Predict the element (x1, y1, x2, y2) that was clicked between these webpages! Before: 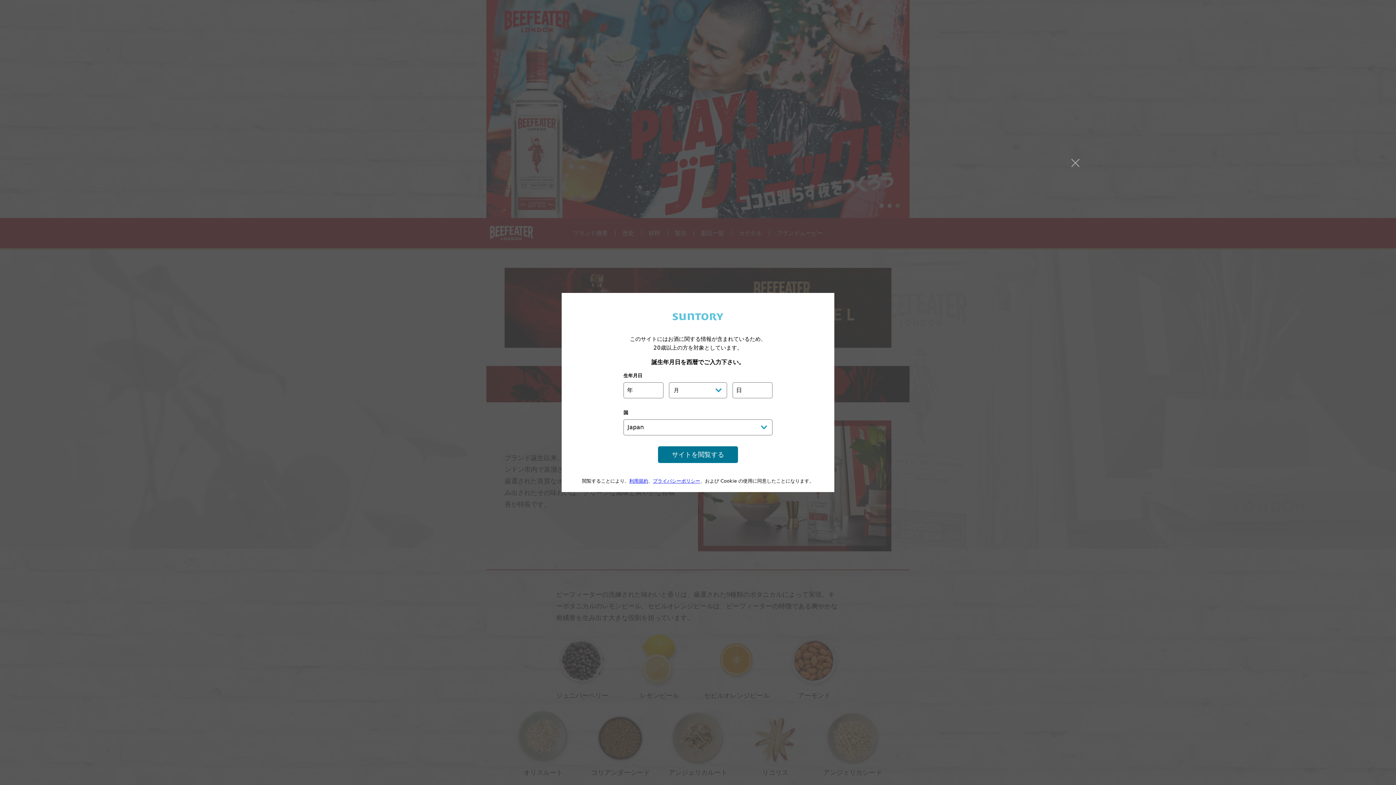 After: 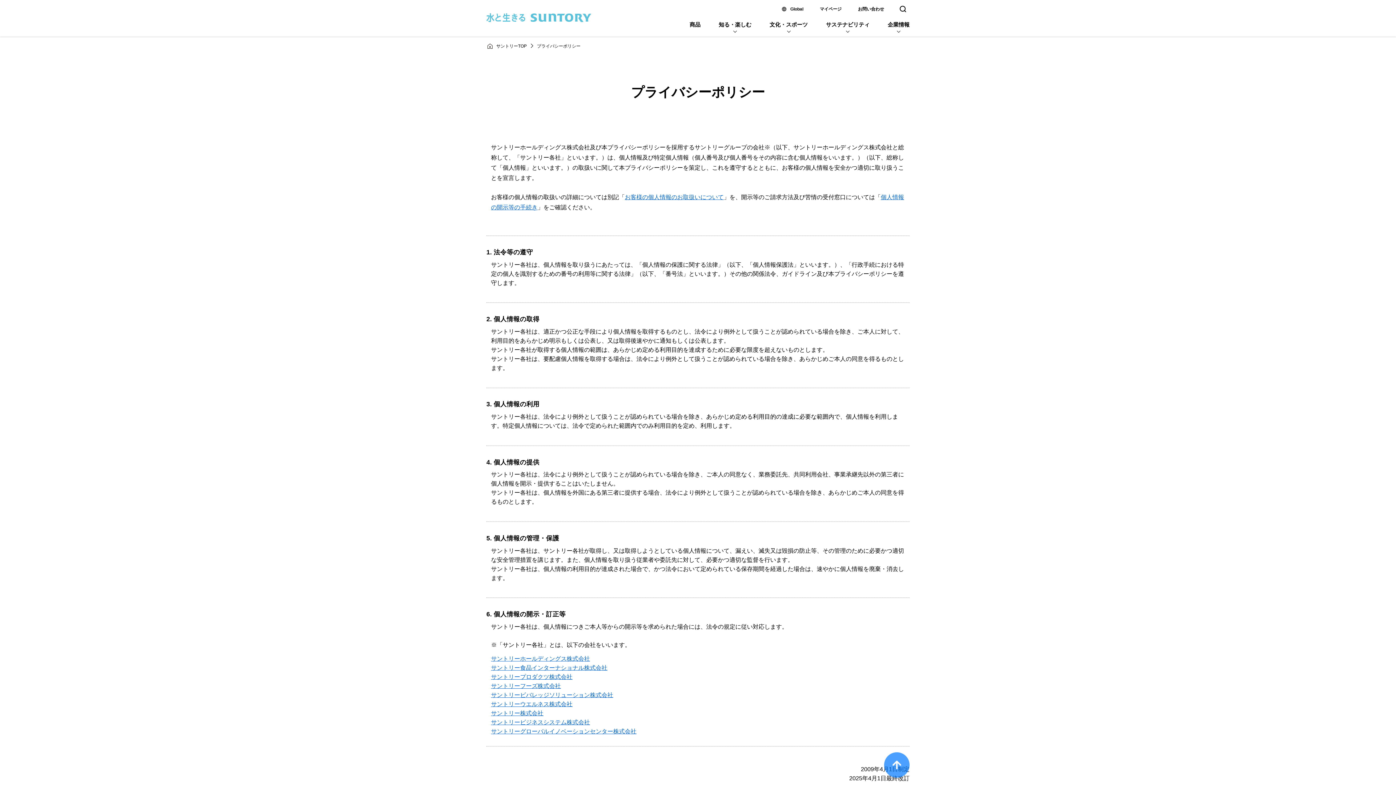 Action: label: プライバシーポリシー bbox: (653, 478, 700, 484)